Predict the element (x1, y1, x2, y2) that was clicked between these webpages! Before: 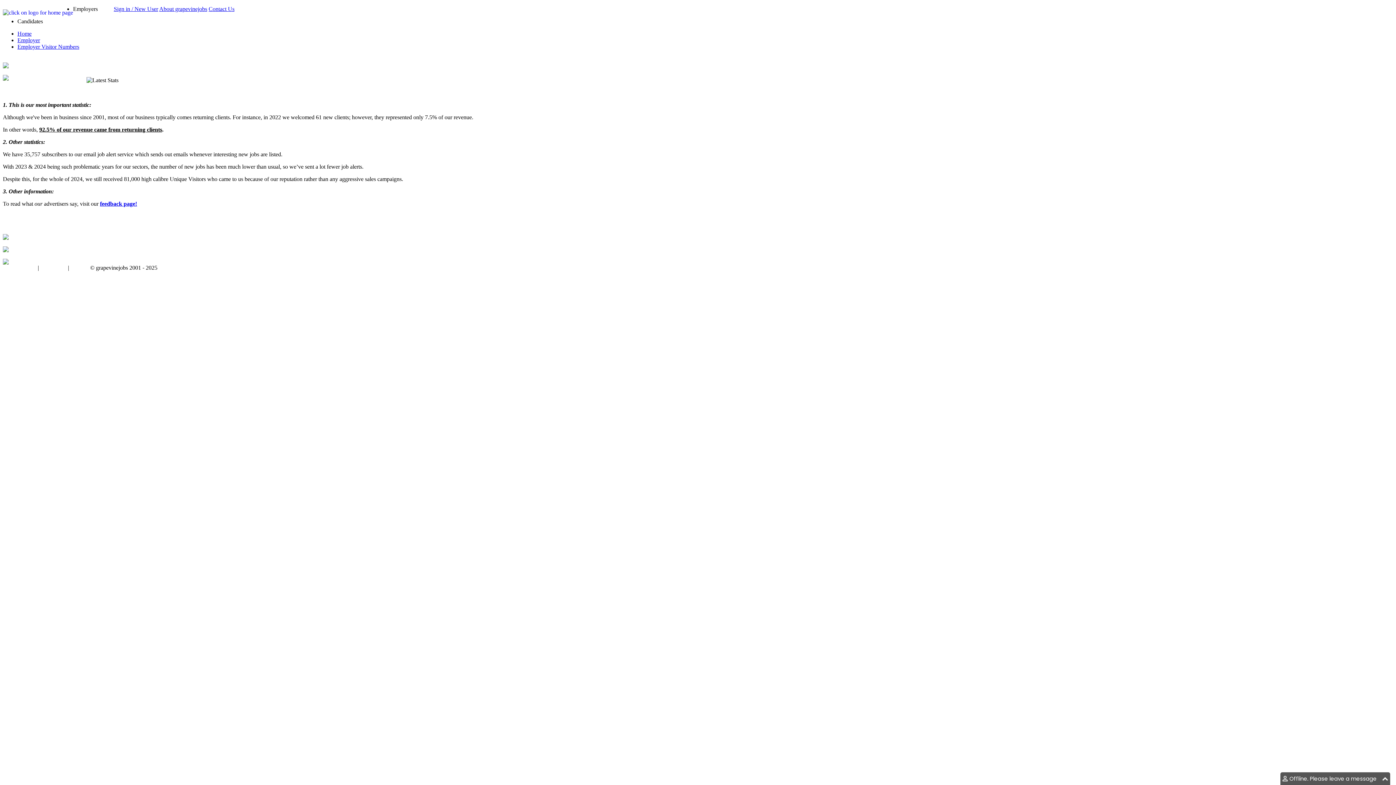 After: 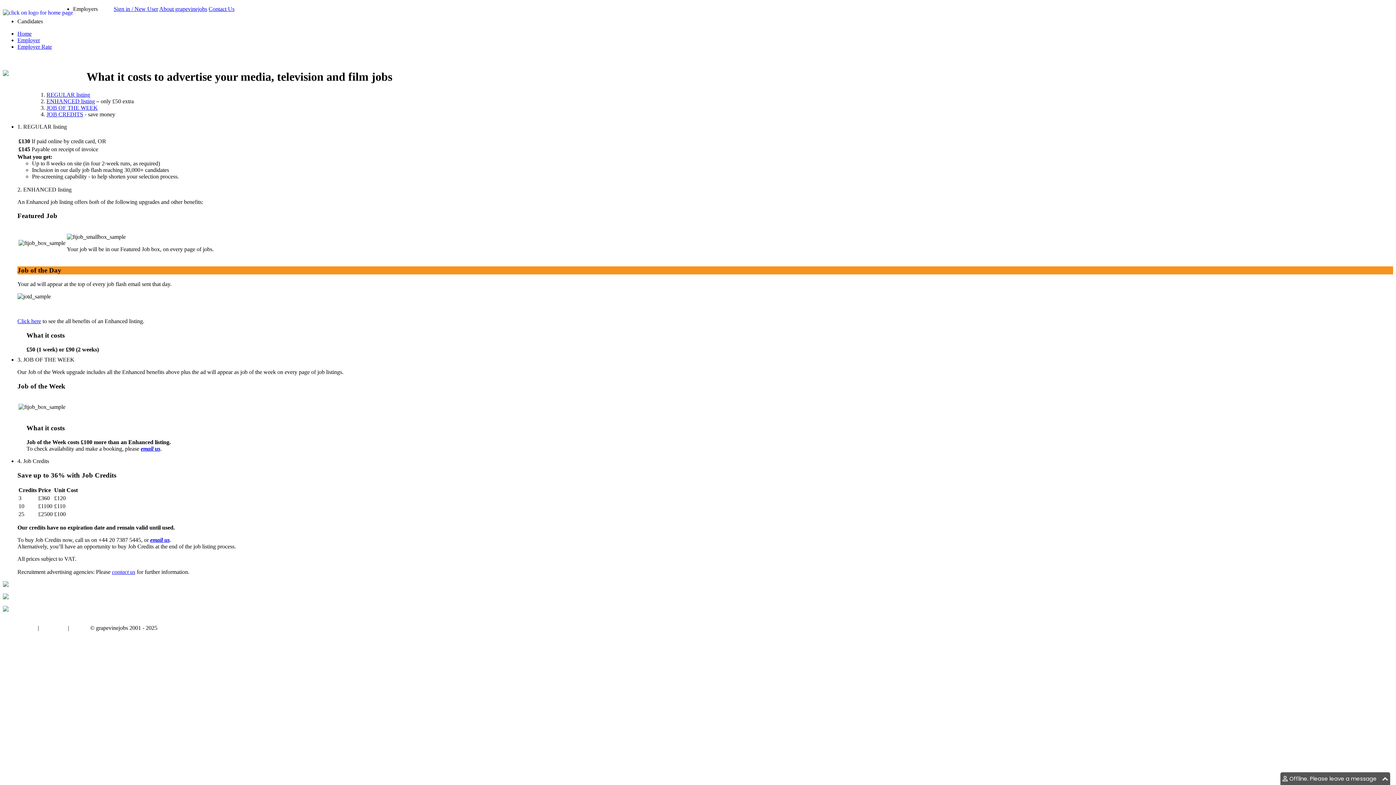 Action: bbox: (2, 63, 8, 69)